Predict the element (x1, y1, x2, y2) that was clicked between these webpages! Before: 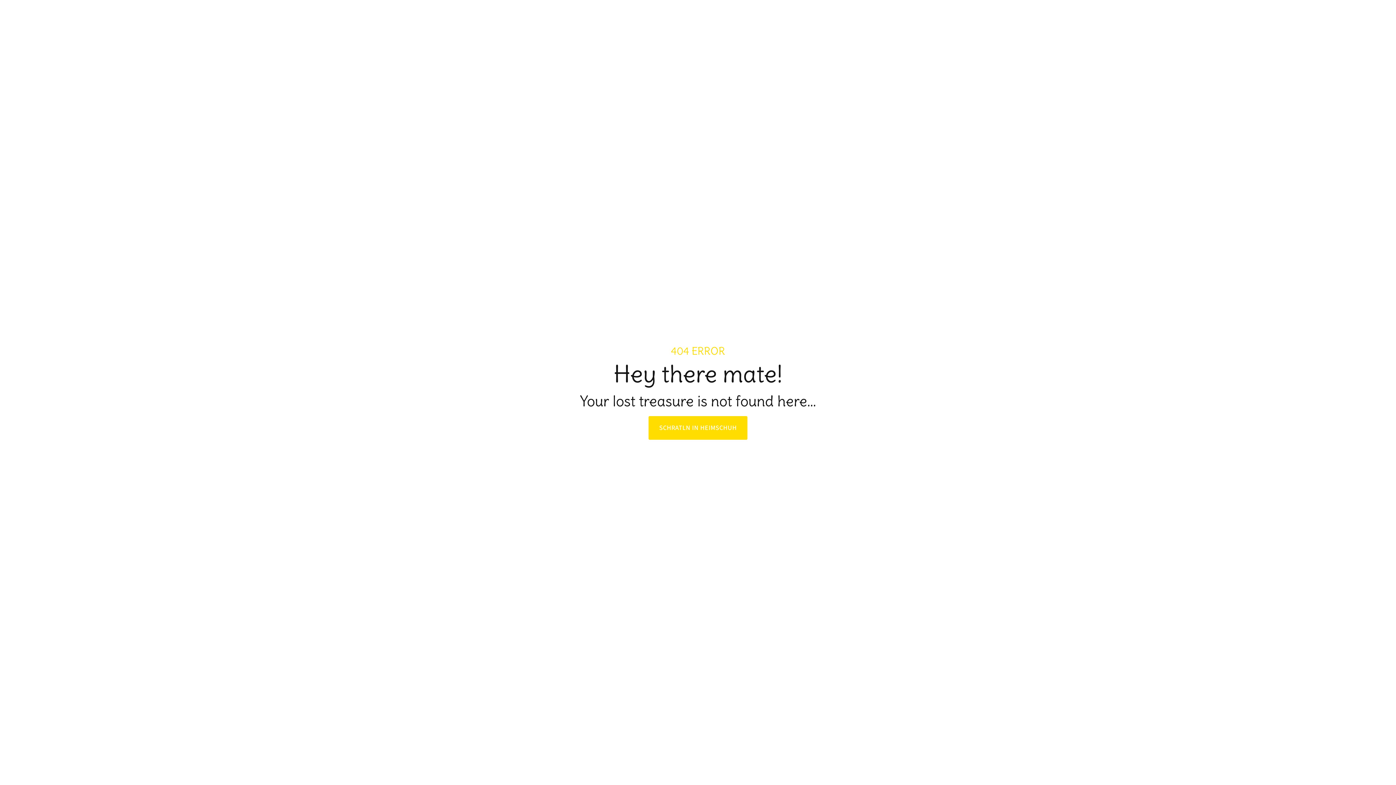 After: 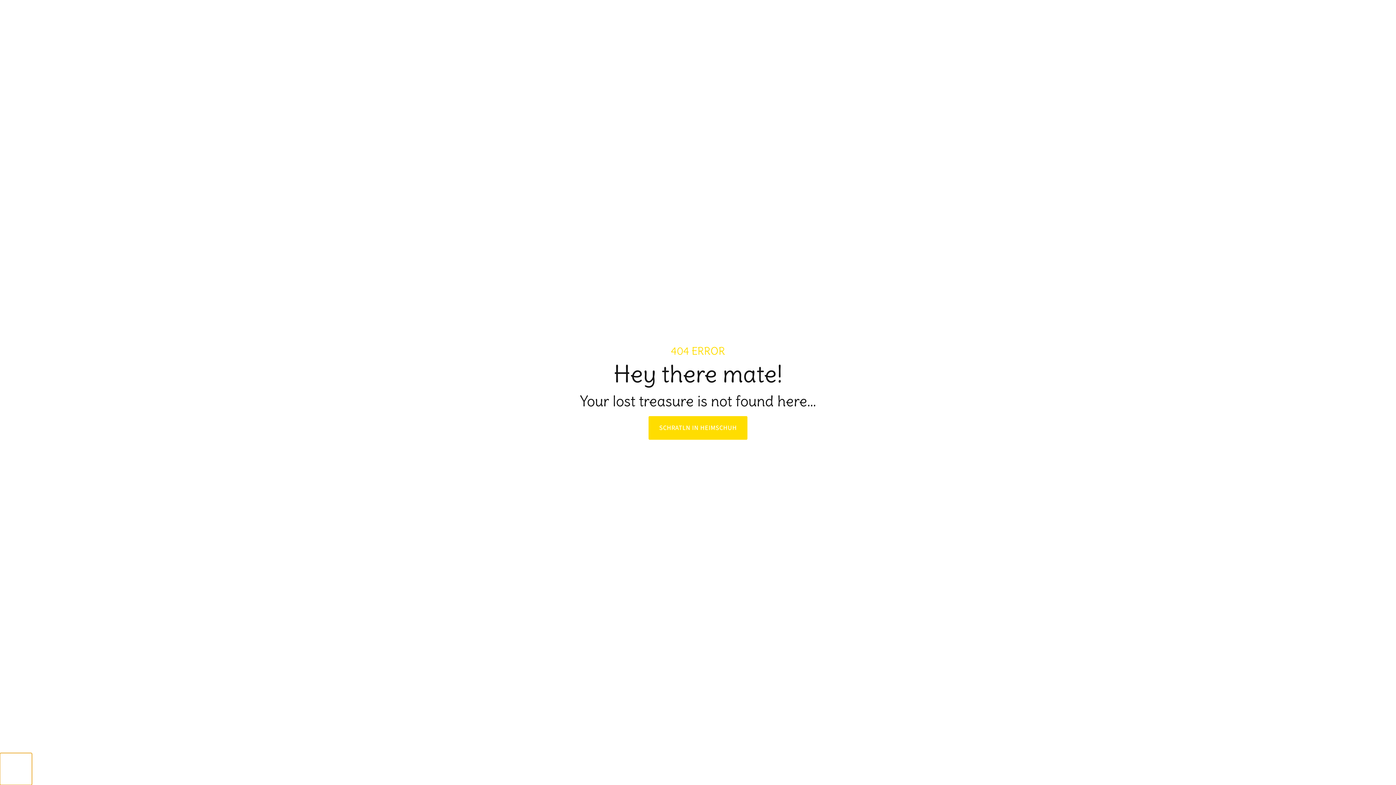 Action: bbox: (0, 753, 32, 785) label: Dialog Datenschutz-Präferenz öffnen